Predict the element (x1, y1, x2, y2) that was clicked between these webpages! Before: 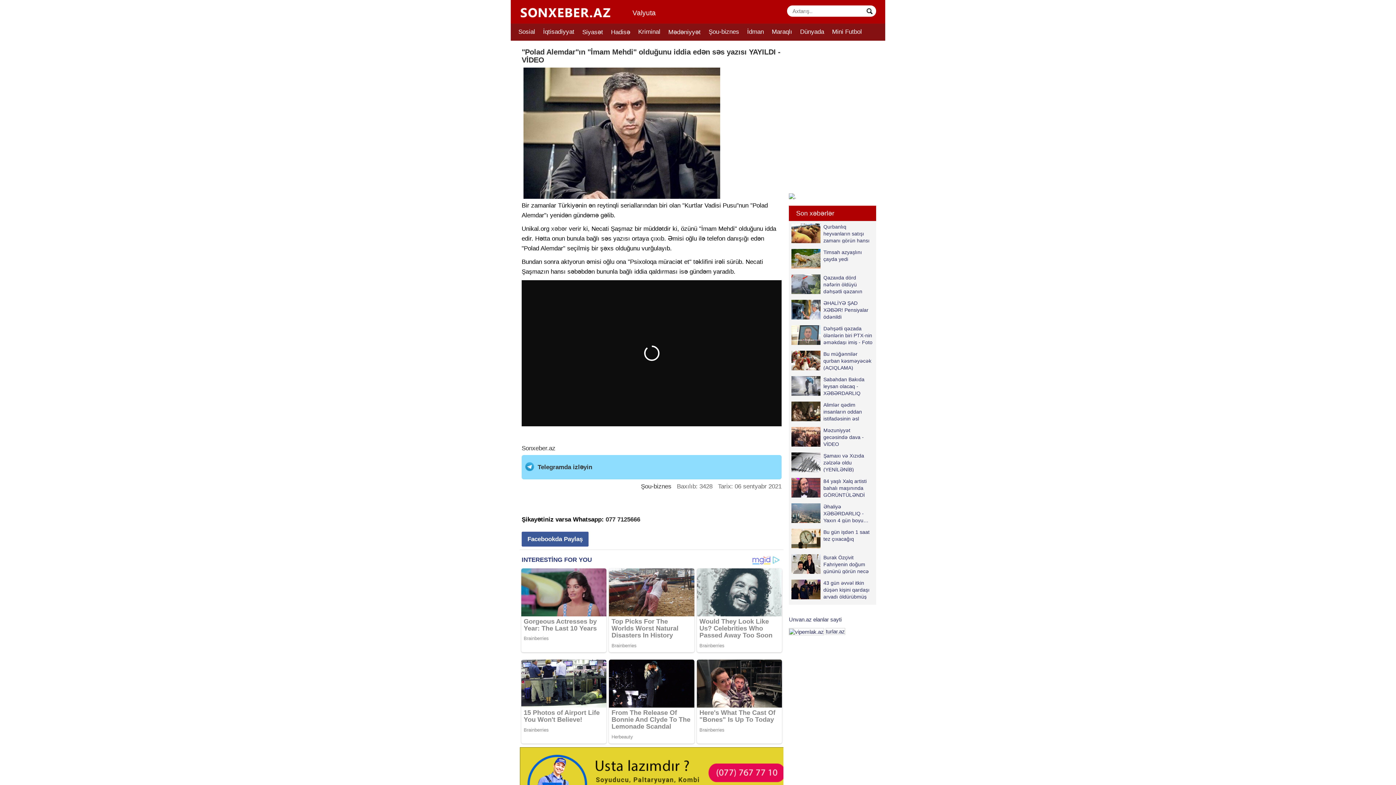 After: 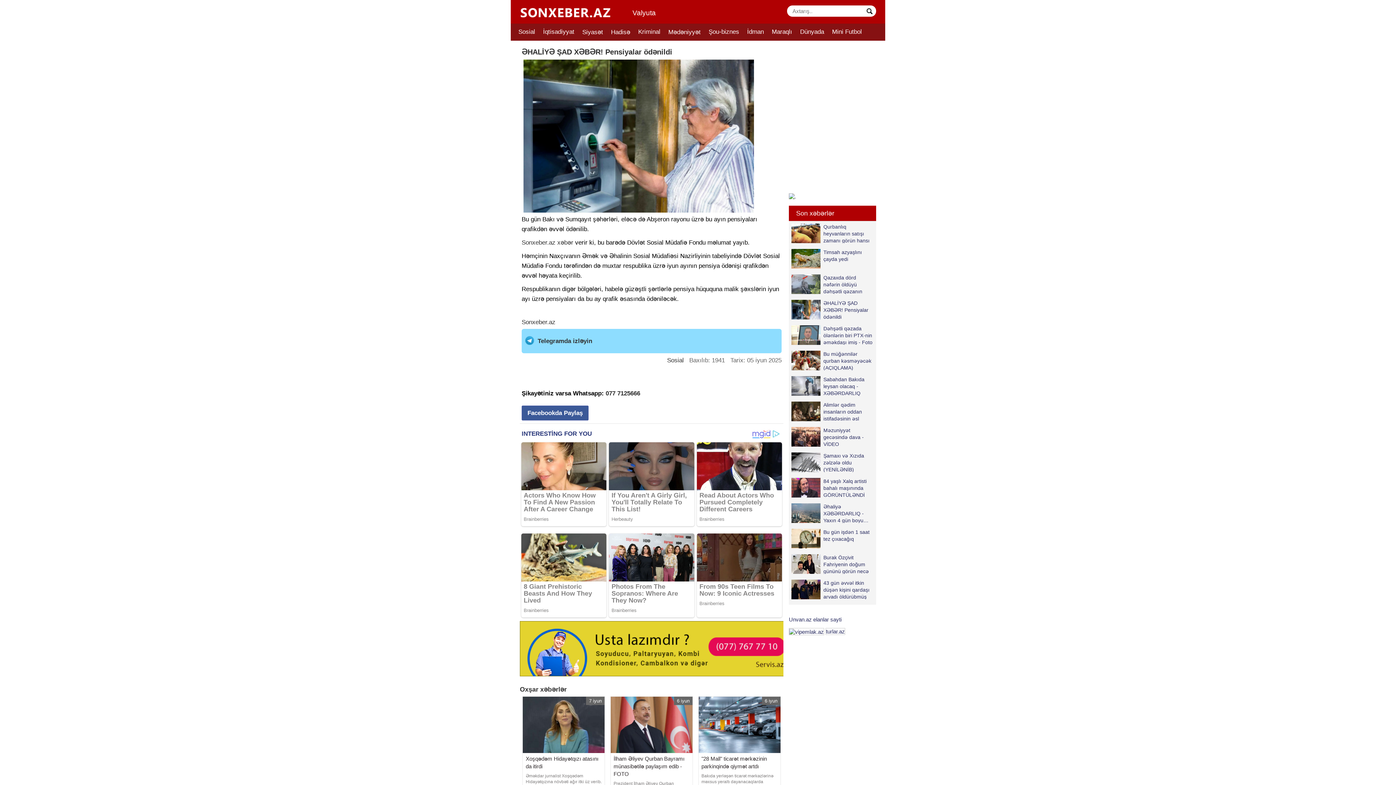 Action: bbox: (789, 297, 876, 319) label: ƏHALİYƏ ŞAD XƏBƏR! Pensiyalar ödənildi